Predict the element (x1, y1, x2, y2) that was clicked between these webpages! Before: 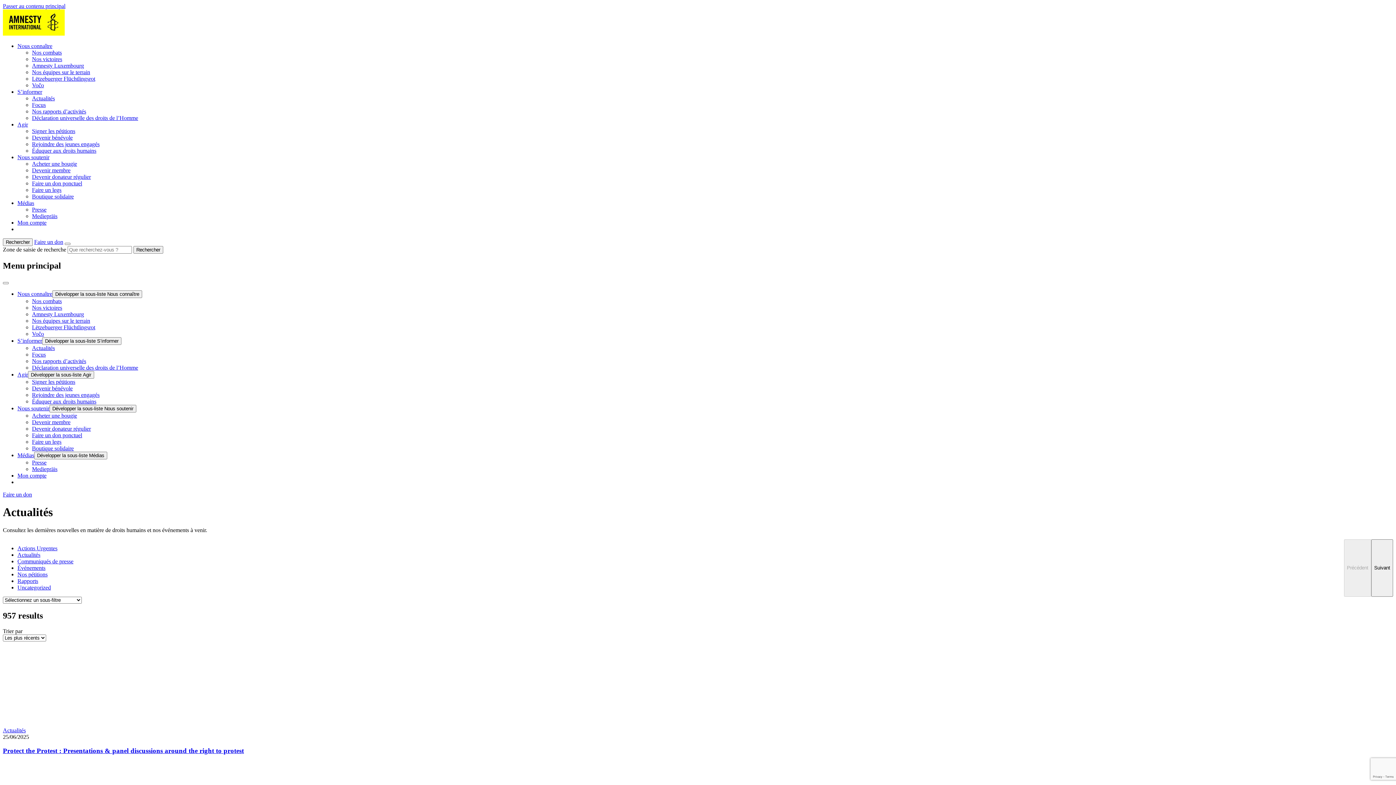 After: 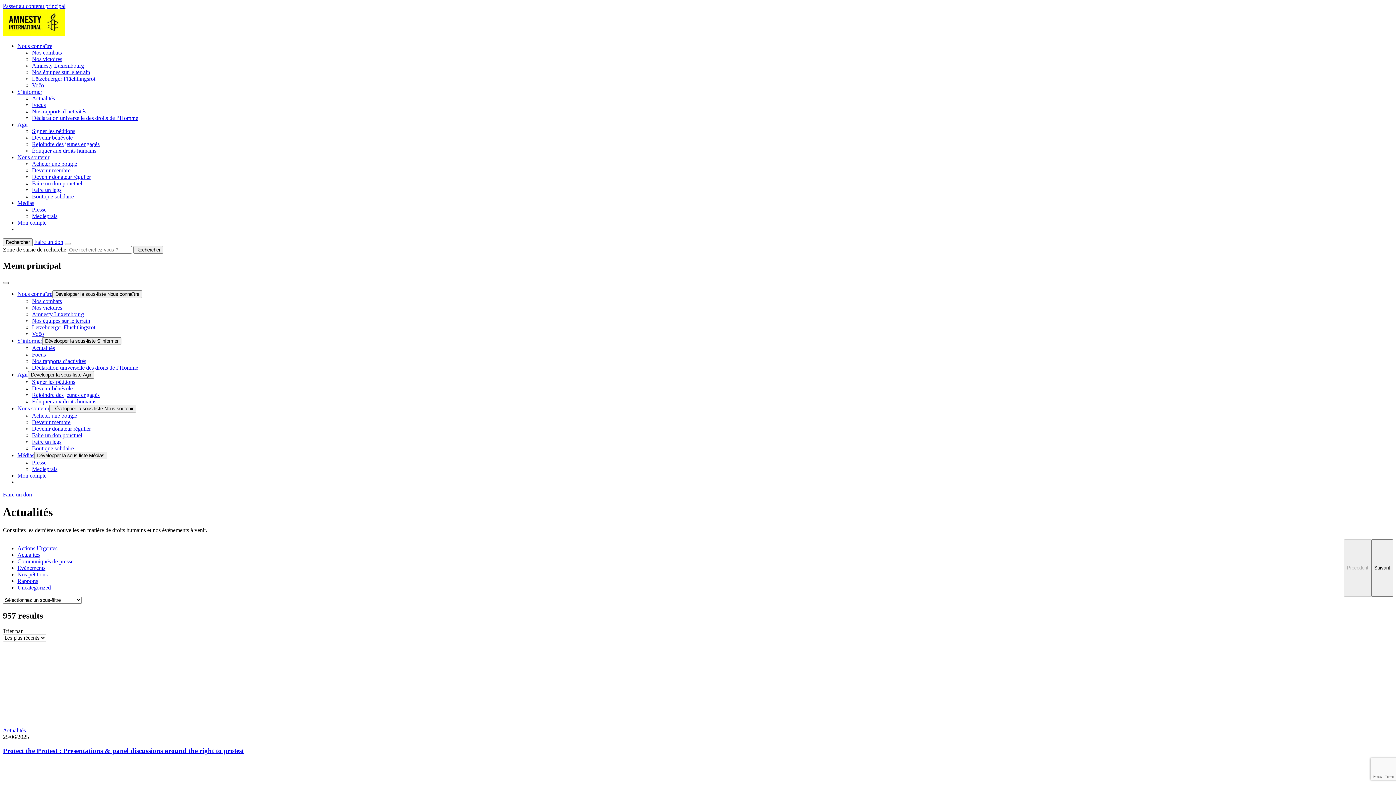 Action: label: Fermer la navigation bbox: (2, 282, 8, 284)